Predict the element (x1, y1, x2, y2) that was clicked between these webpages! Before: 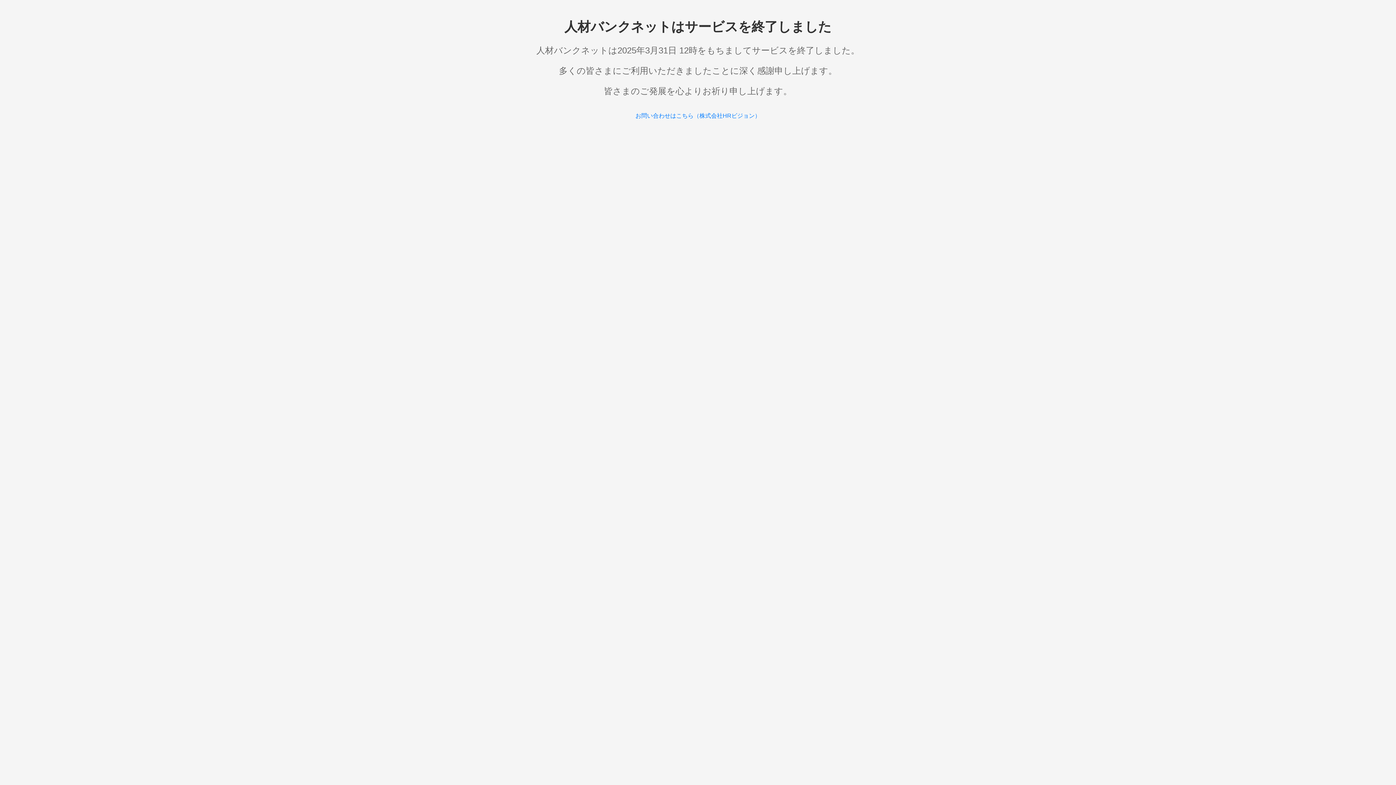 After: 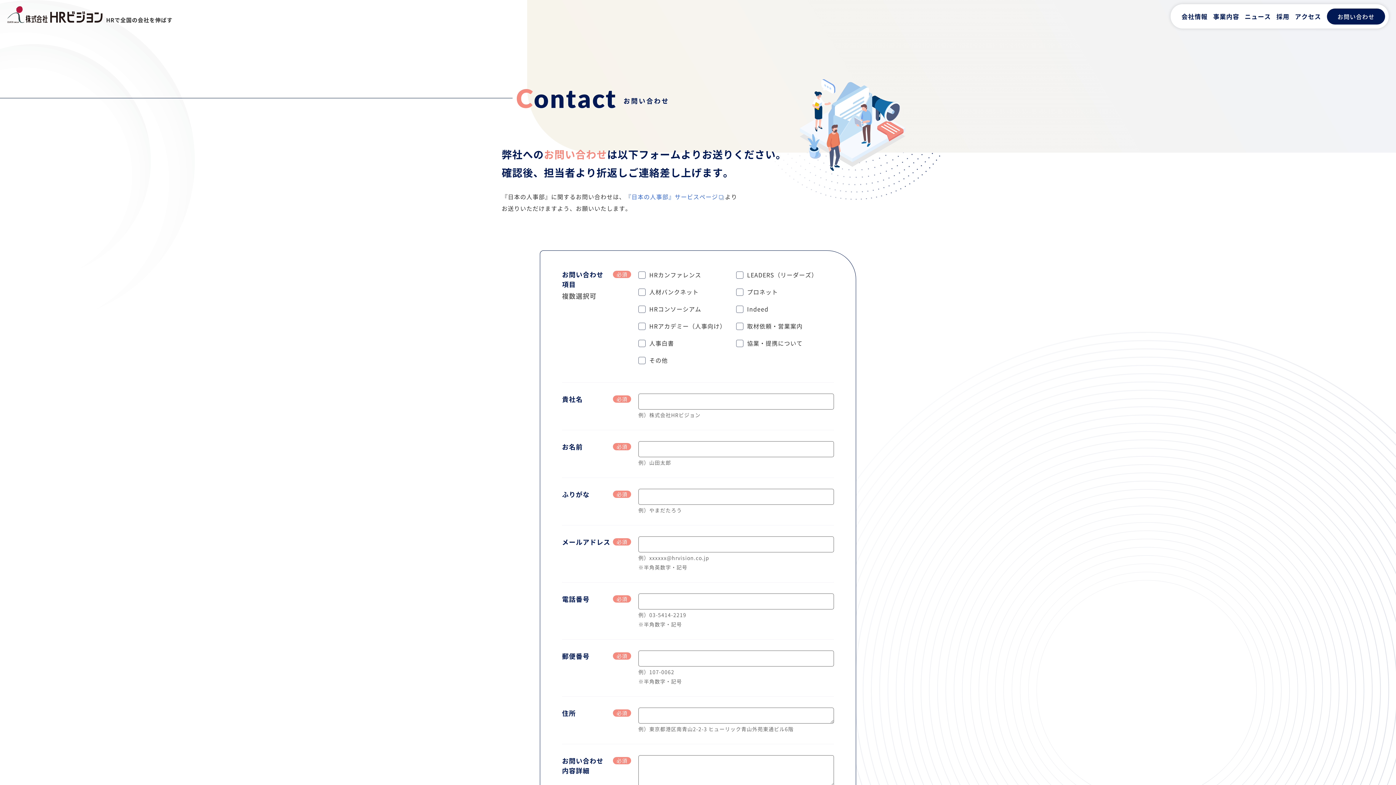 Action: label: お問い合わせはこちら（株式会社HRビジョン） bbox: (635, 112, 760, 118)